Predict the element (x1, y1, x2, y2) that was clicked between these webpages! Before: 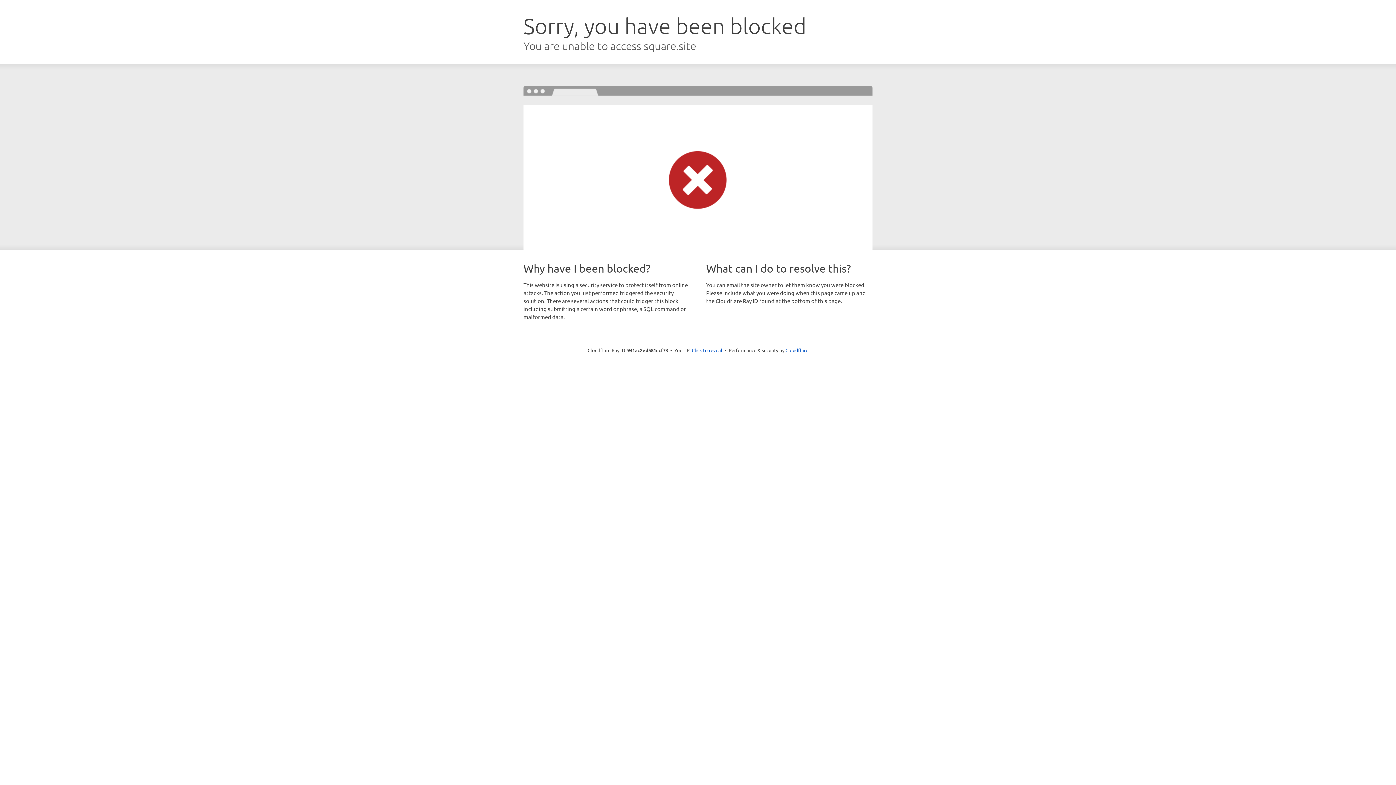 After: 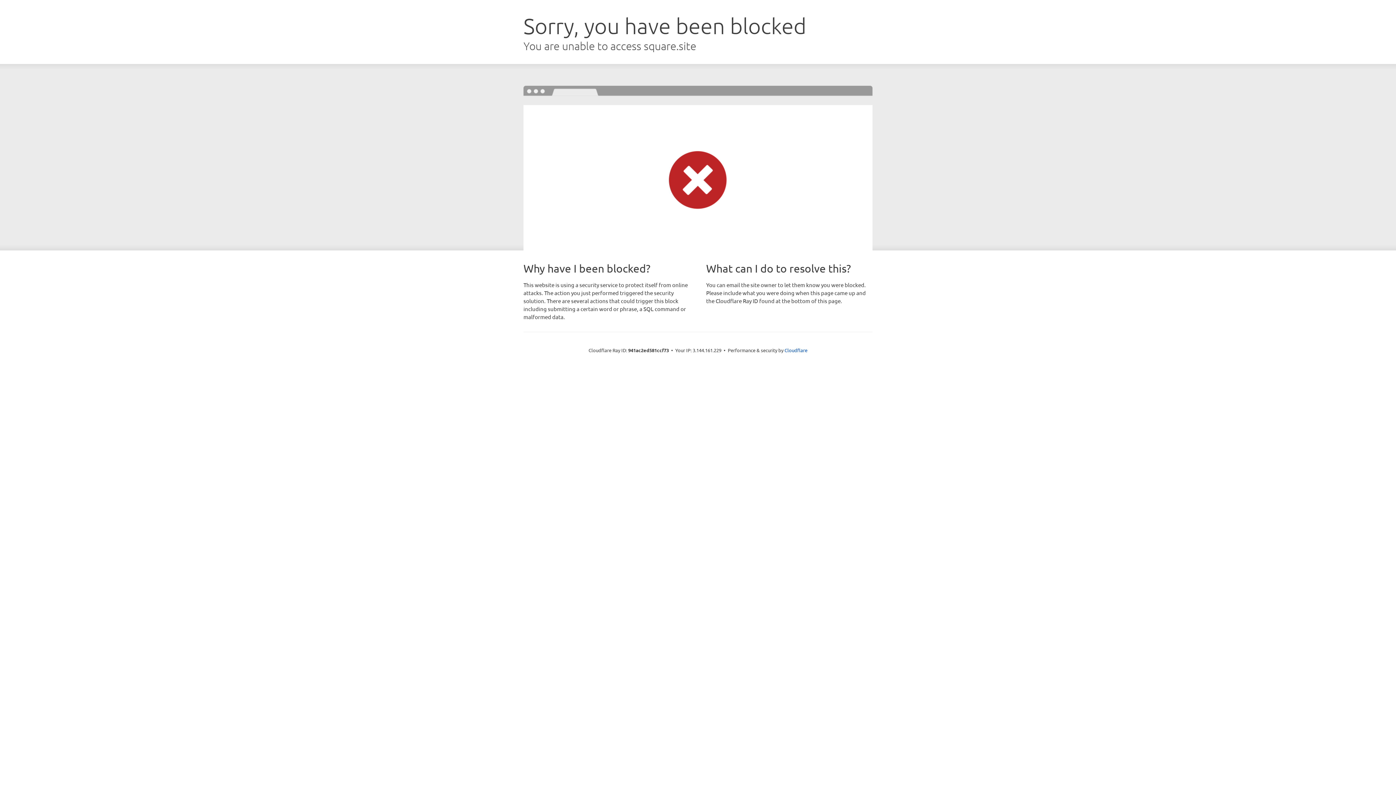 Action: bbox: (692, 346, 722, 353) label: Click to reveal